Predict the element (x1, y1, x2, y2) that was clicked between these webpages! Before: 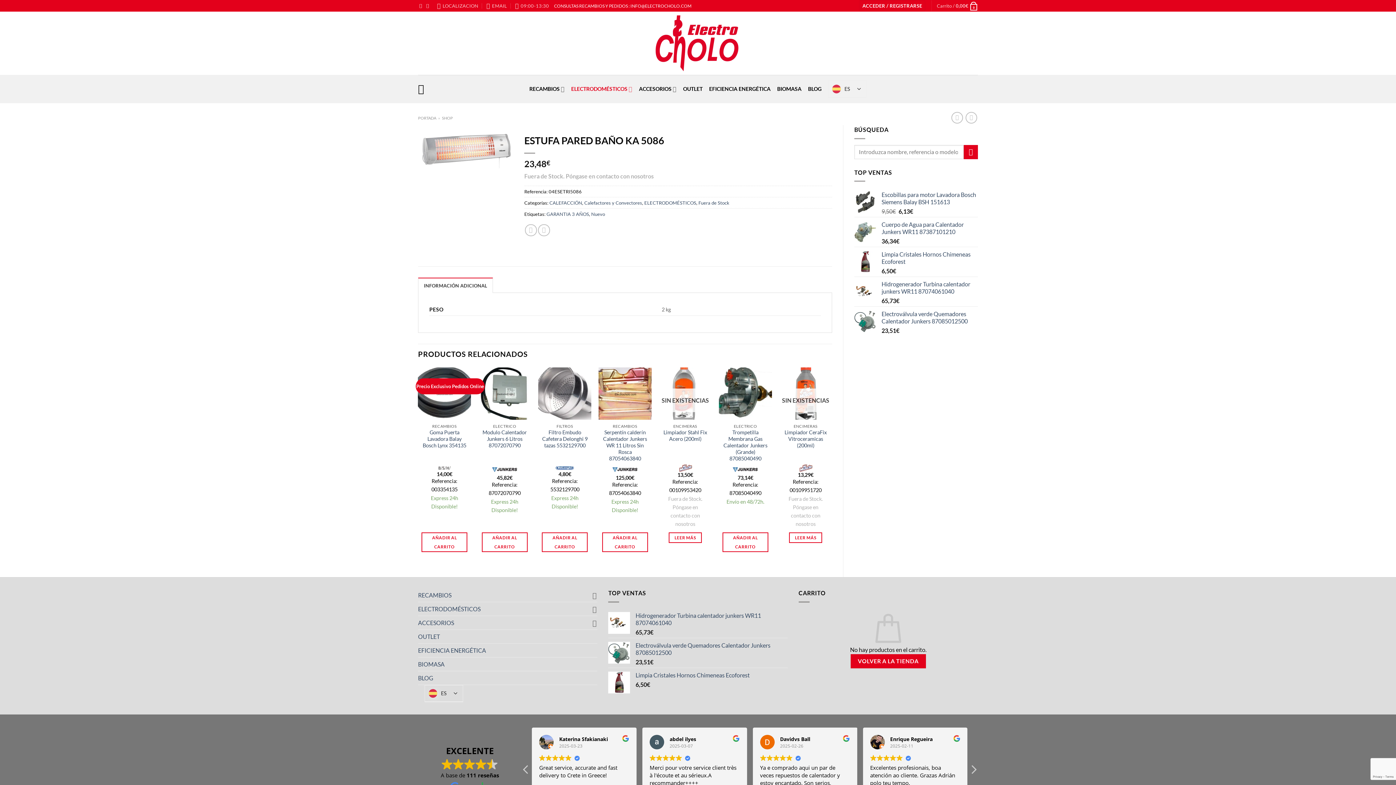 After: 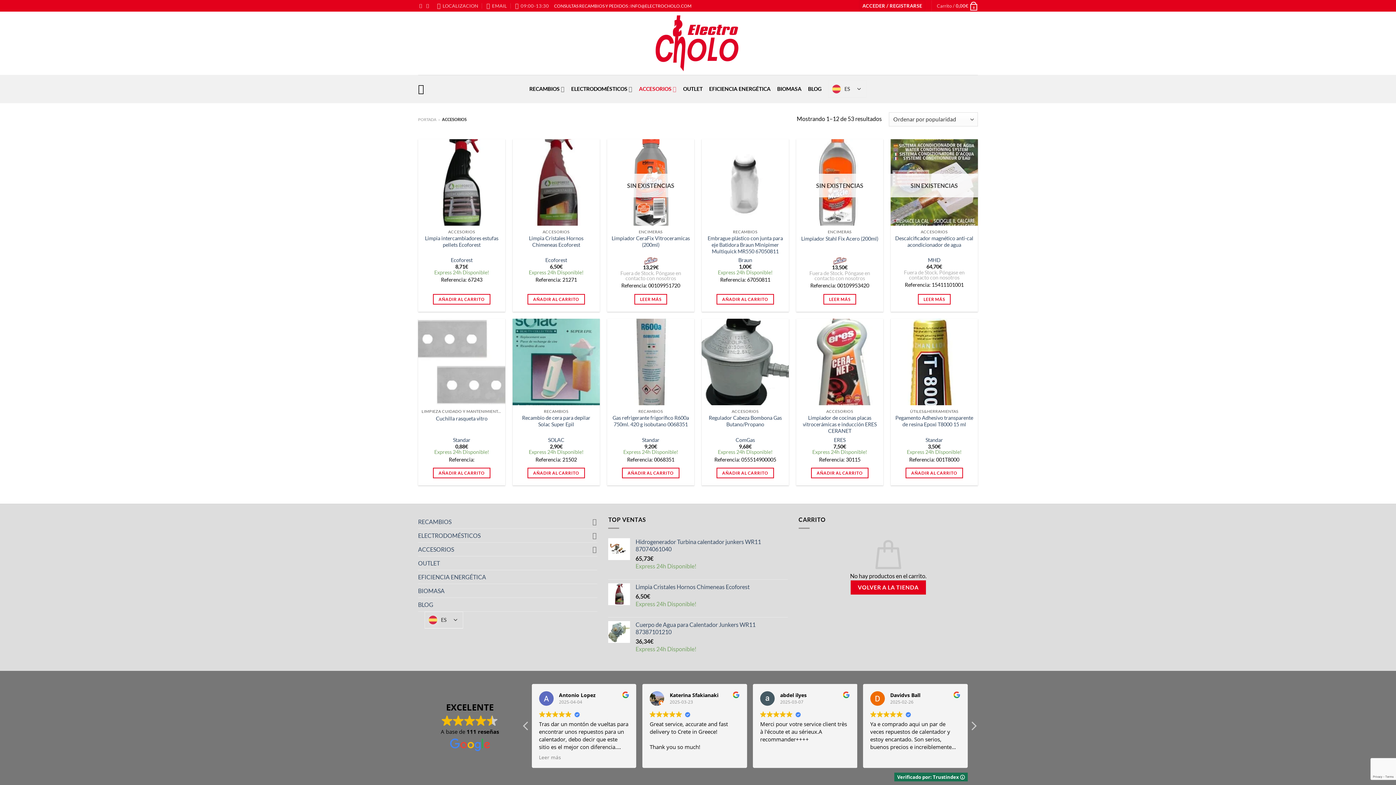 Action: label: ACCESORIOS bbox: (639, 74, 676, 103)